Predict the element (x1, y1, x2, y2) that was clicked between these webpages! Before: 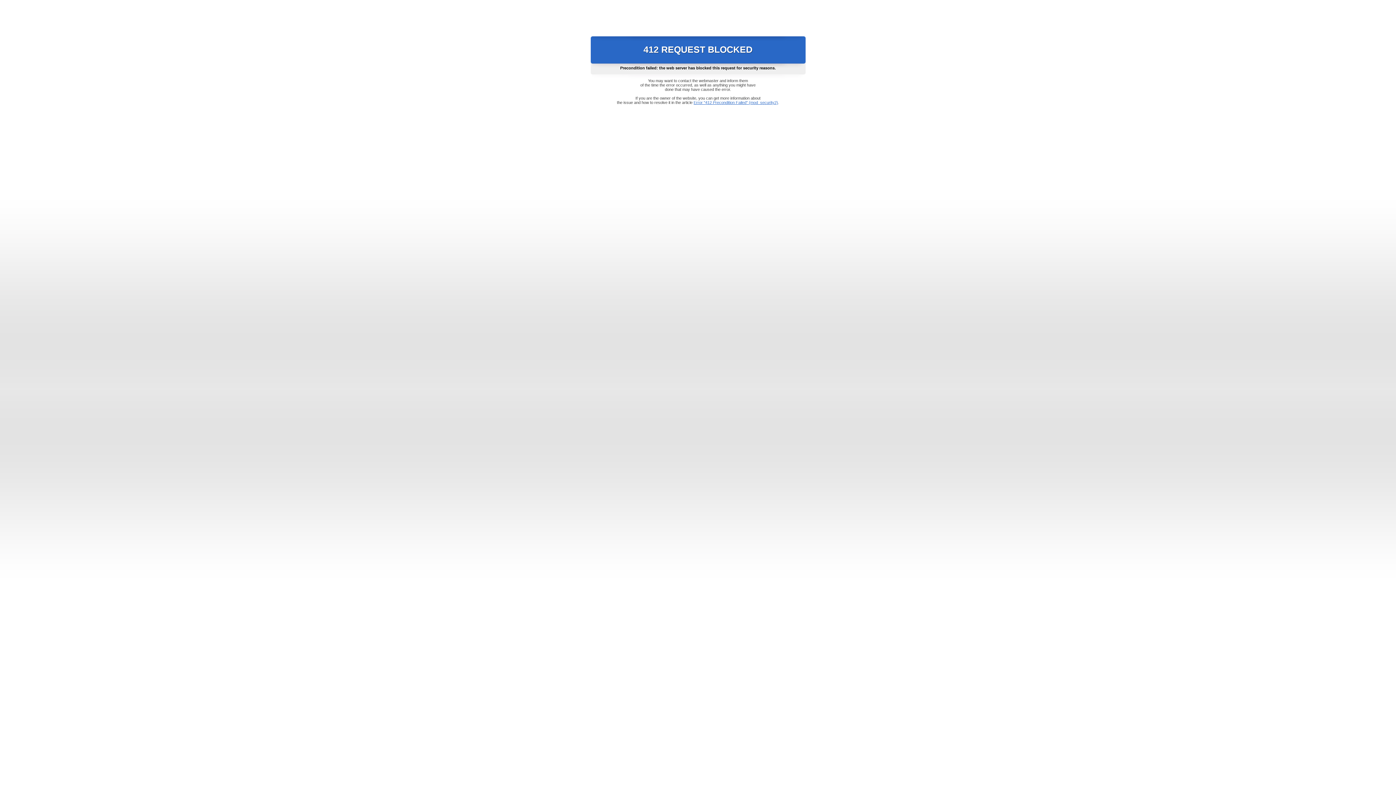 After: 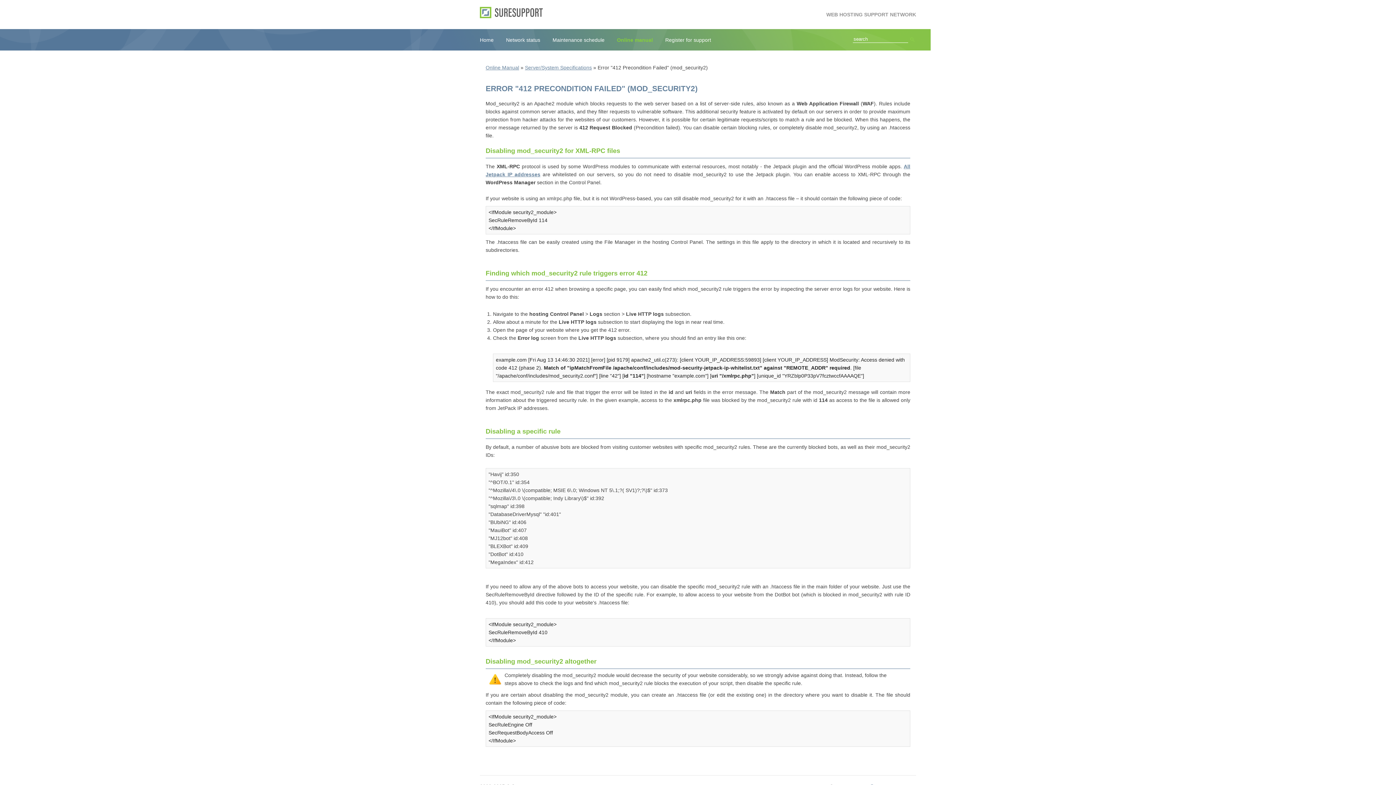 Action: bbox: (693, 100, 778, 104) label: Error "412 Precondition Failed" (mod_security2)